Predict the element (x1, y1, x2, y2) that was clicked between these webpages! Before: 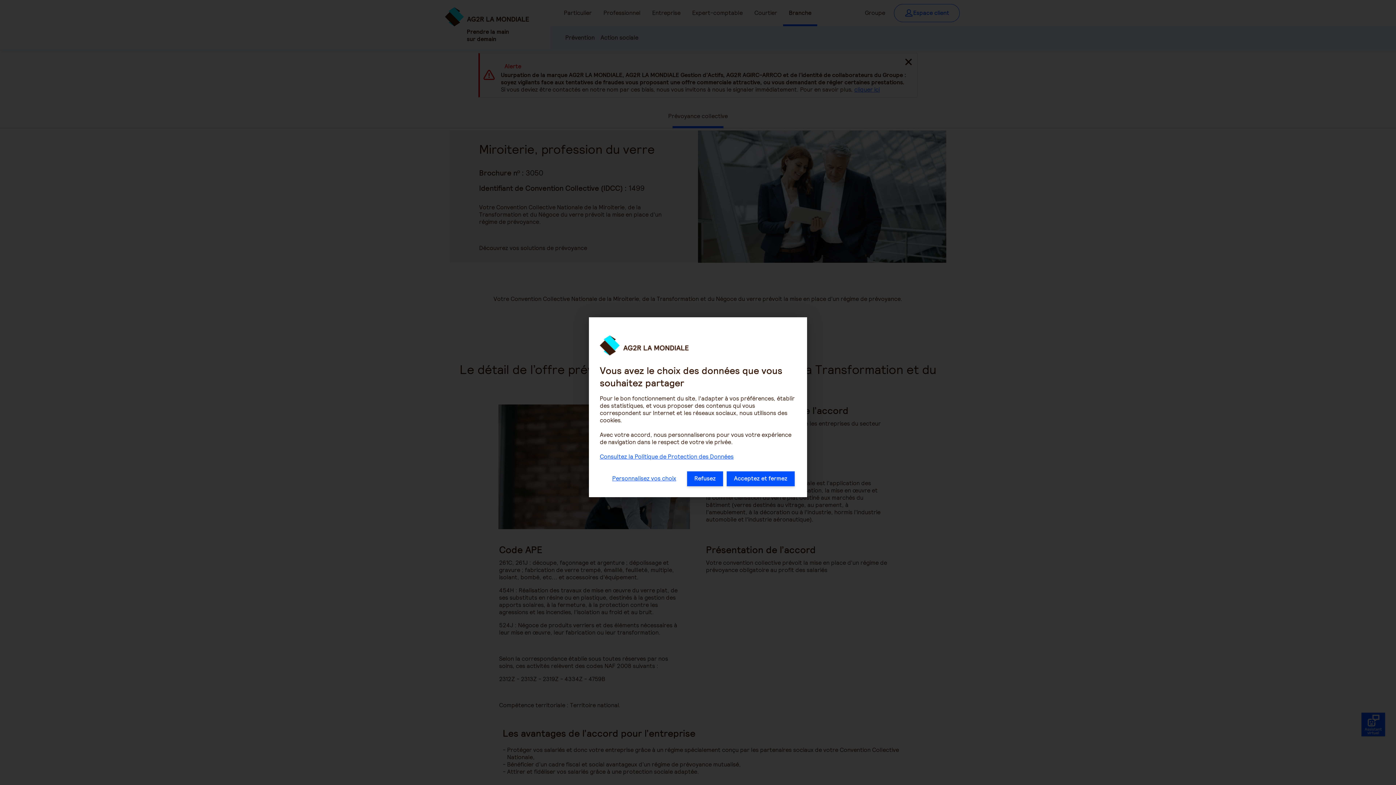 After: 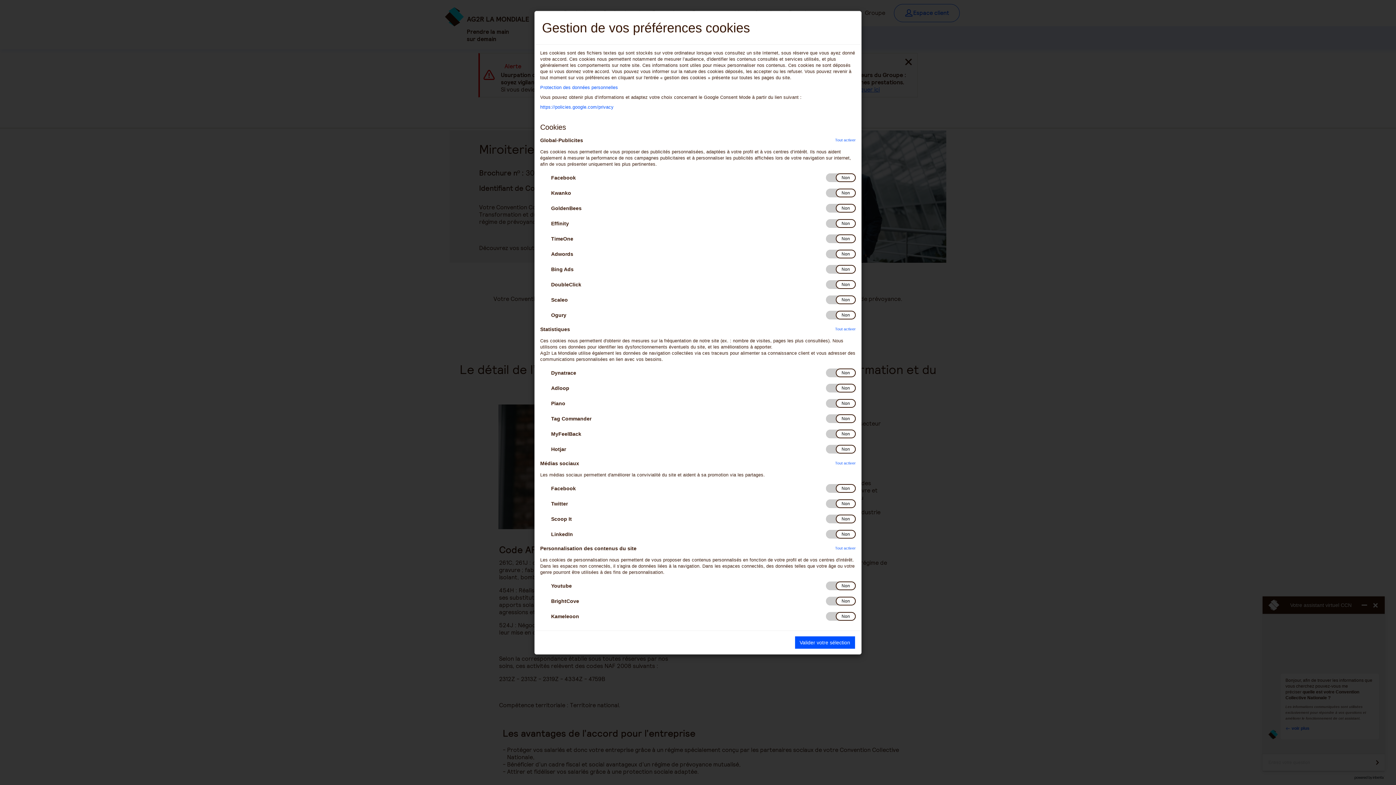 Action: bbox: (605, 472, 683, 485) label: Personnalisez vos choix